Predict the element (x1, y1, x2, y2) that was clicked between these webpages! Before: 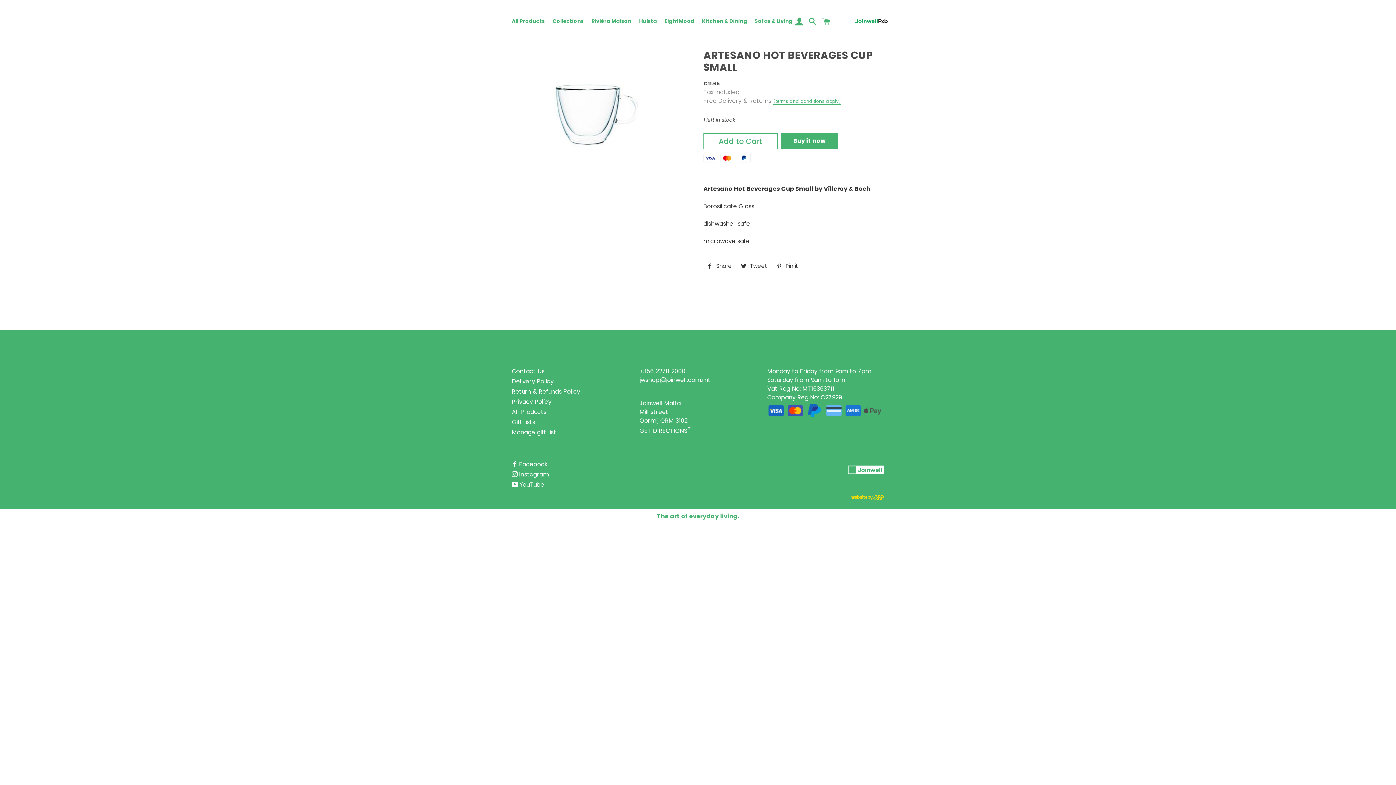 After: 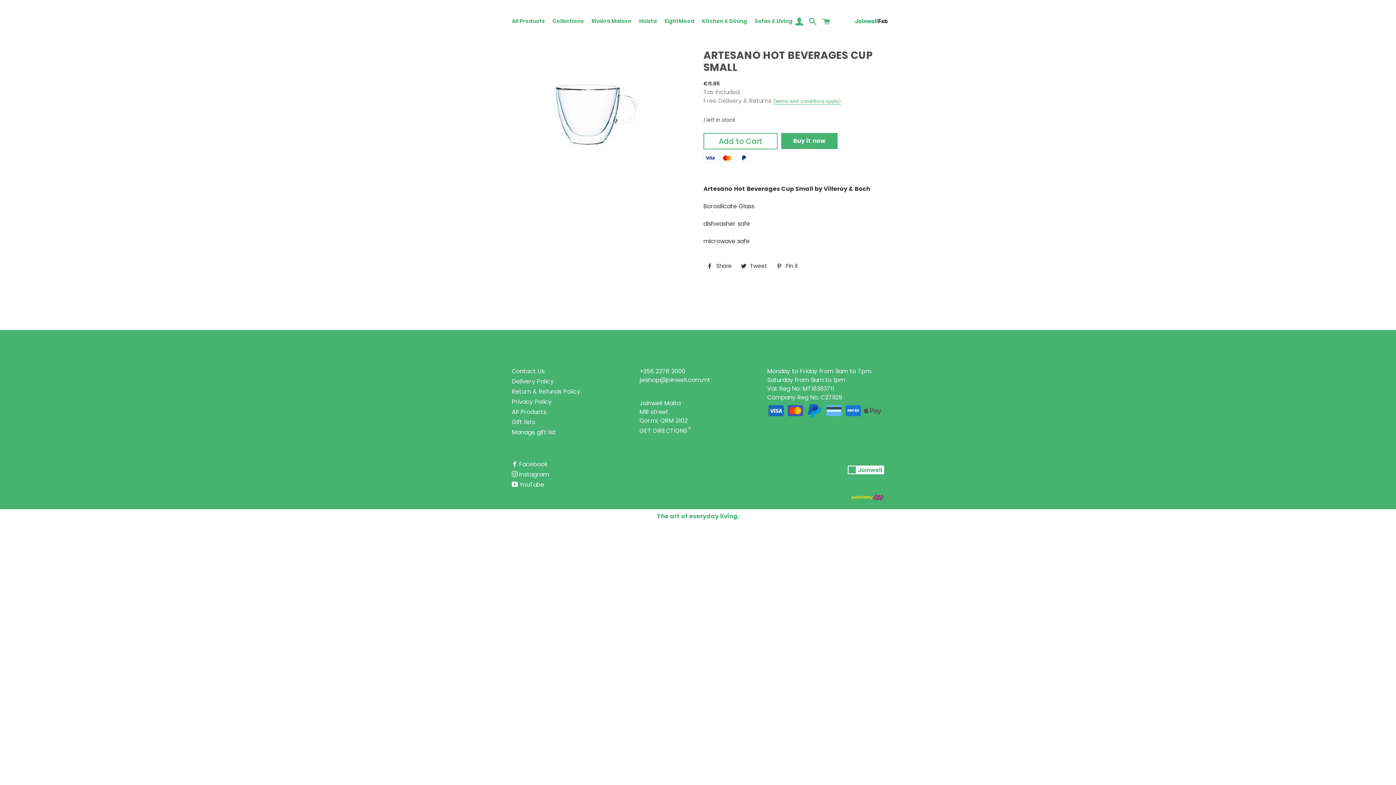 Action: bbox: (851, 494, 884, 500)